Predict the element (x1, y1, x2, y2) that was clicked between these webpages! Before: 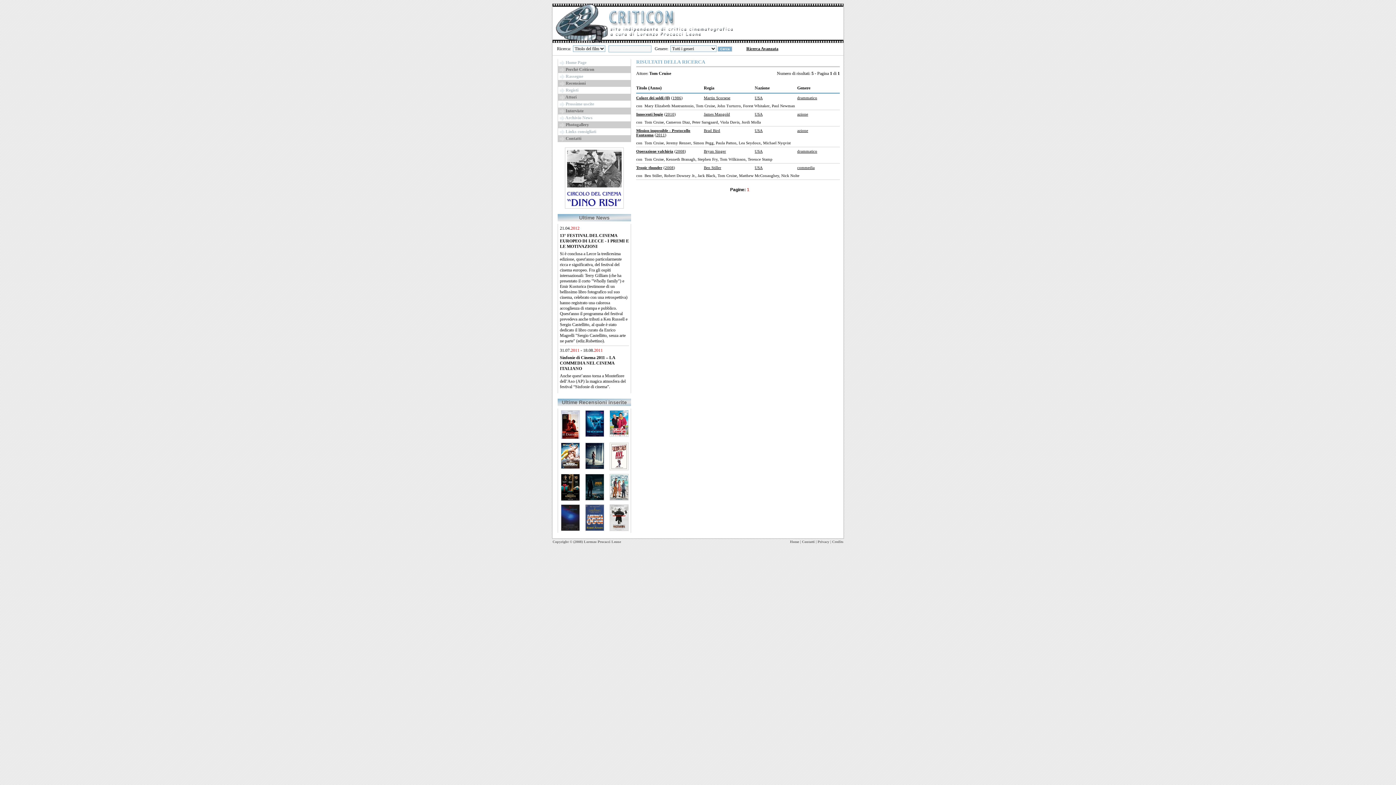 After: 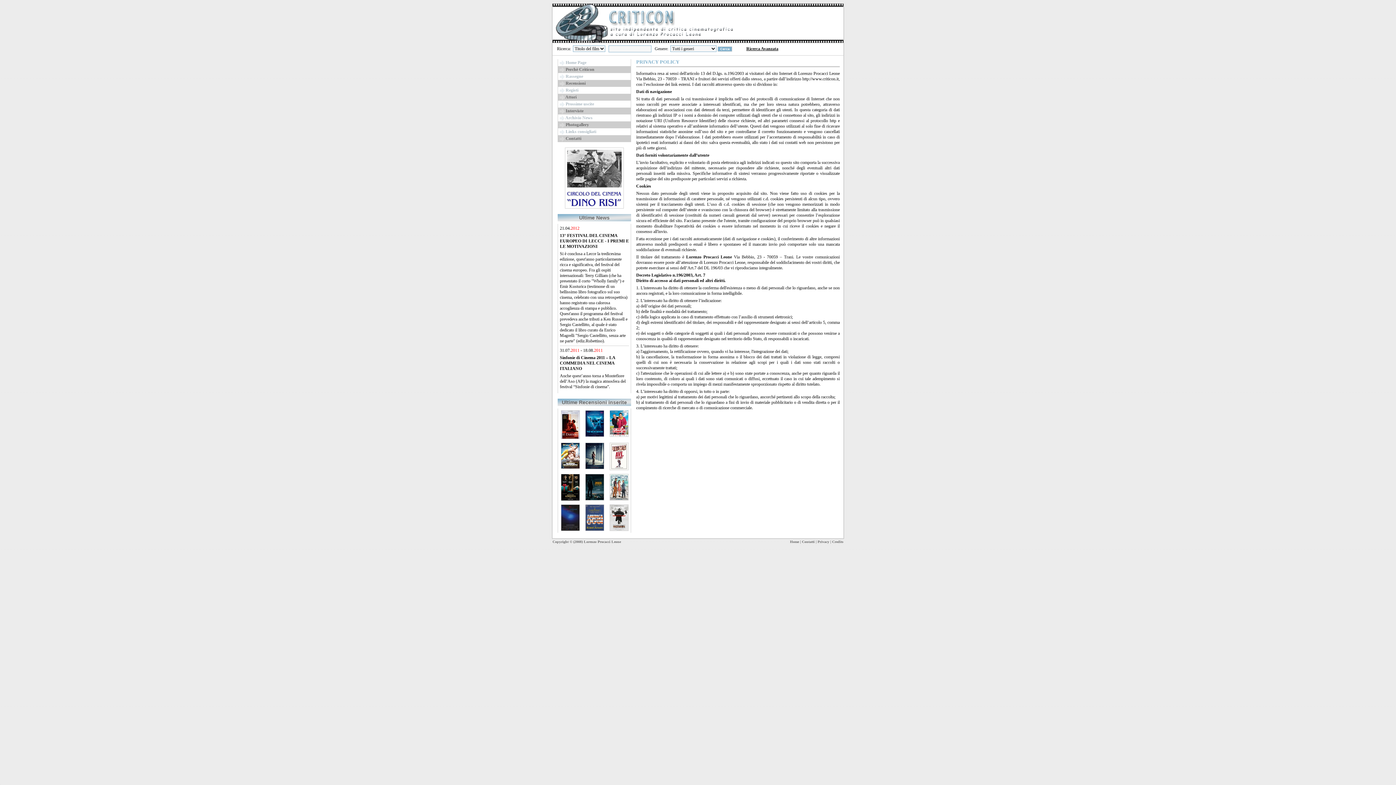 Action: label: Privacy bbox: (817, 540, 829, 544)